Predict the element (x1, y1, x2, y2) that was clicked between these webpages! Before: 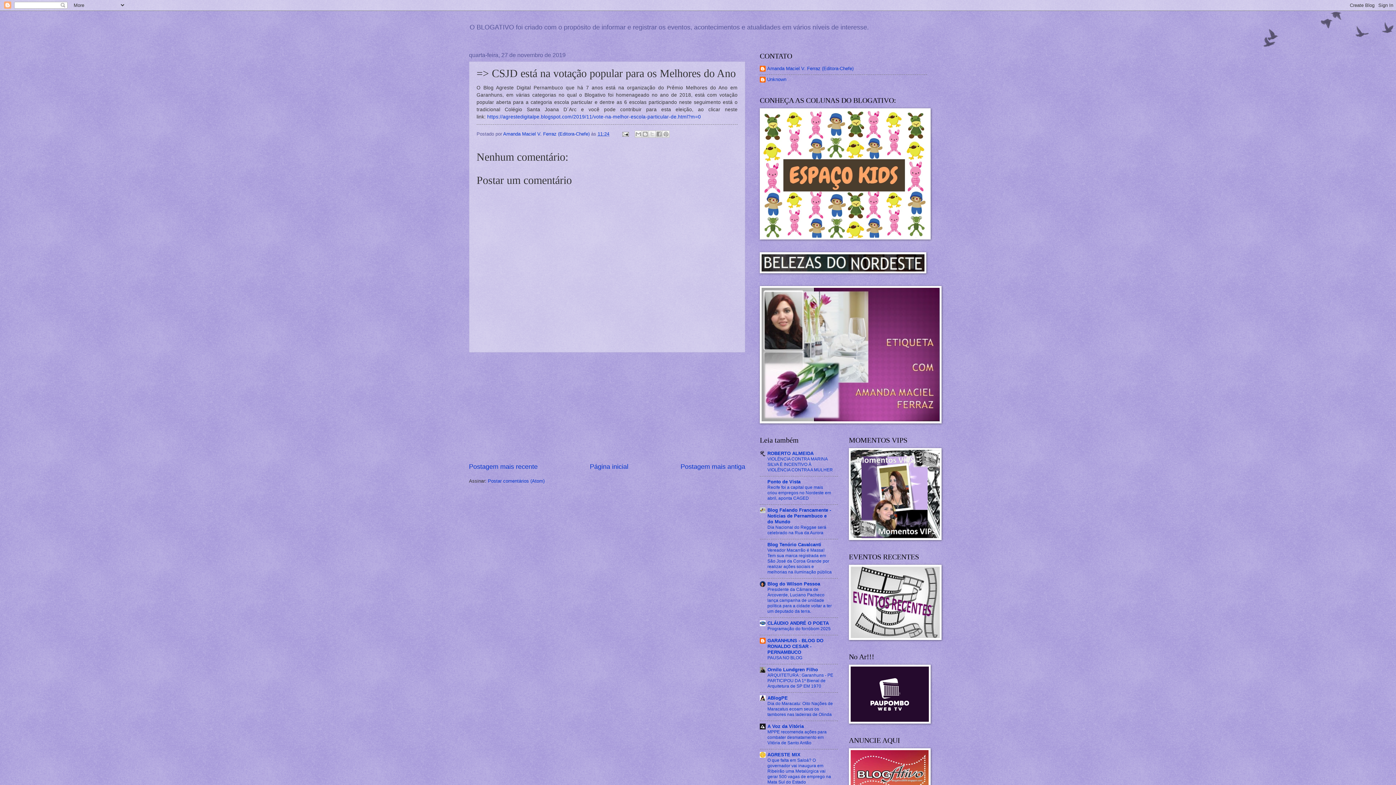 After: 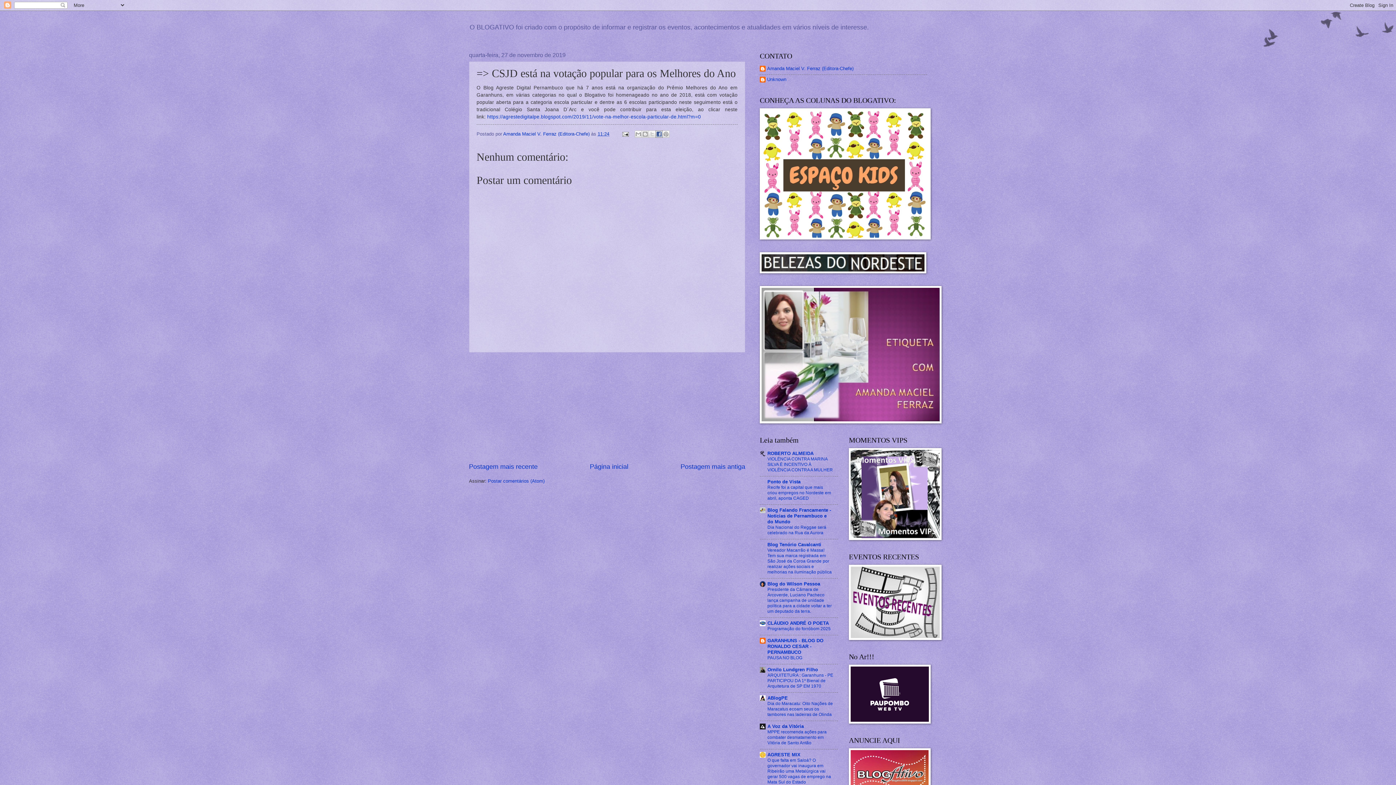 Action: bbox: (655, 130, 662, 137) label: Compartilhar no Facebook